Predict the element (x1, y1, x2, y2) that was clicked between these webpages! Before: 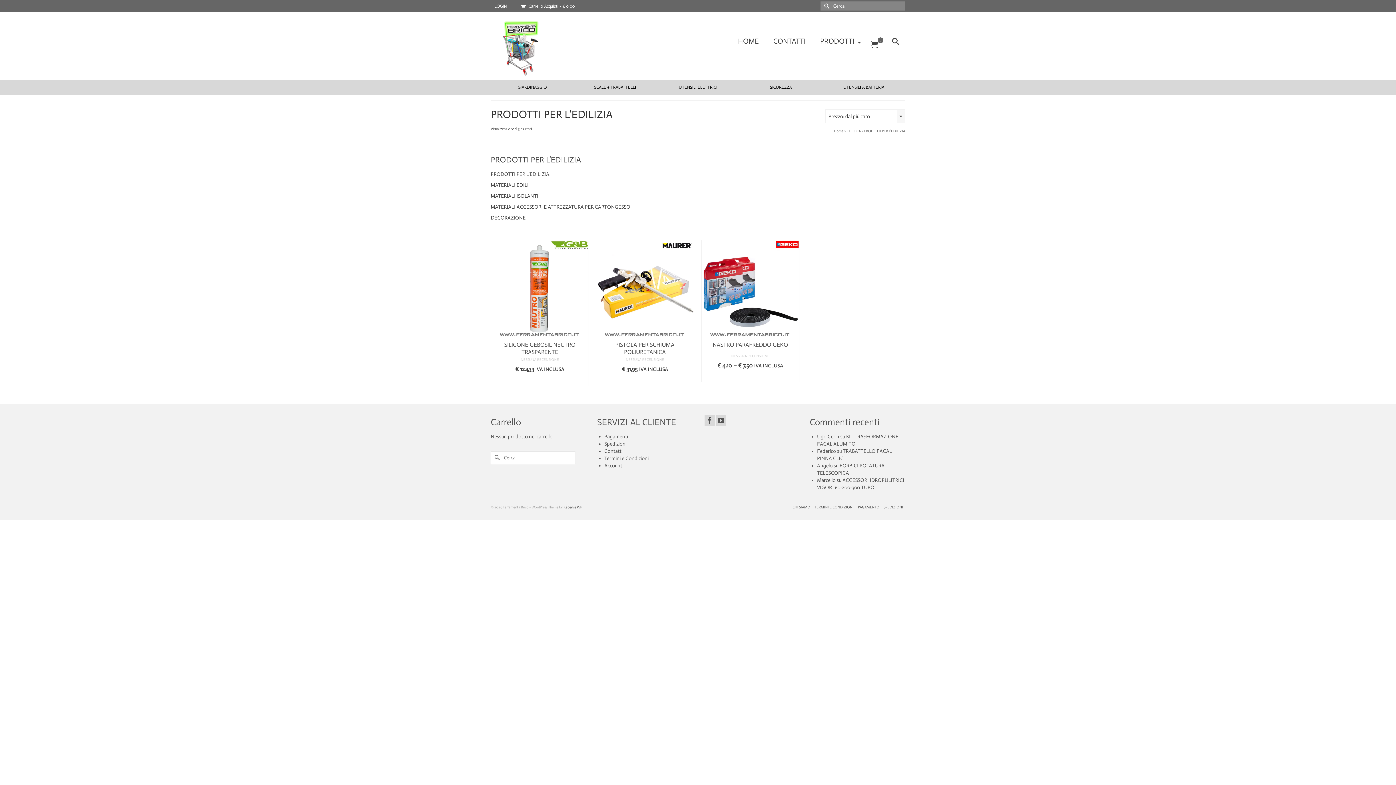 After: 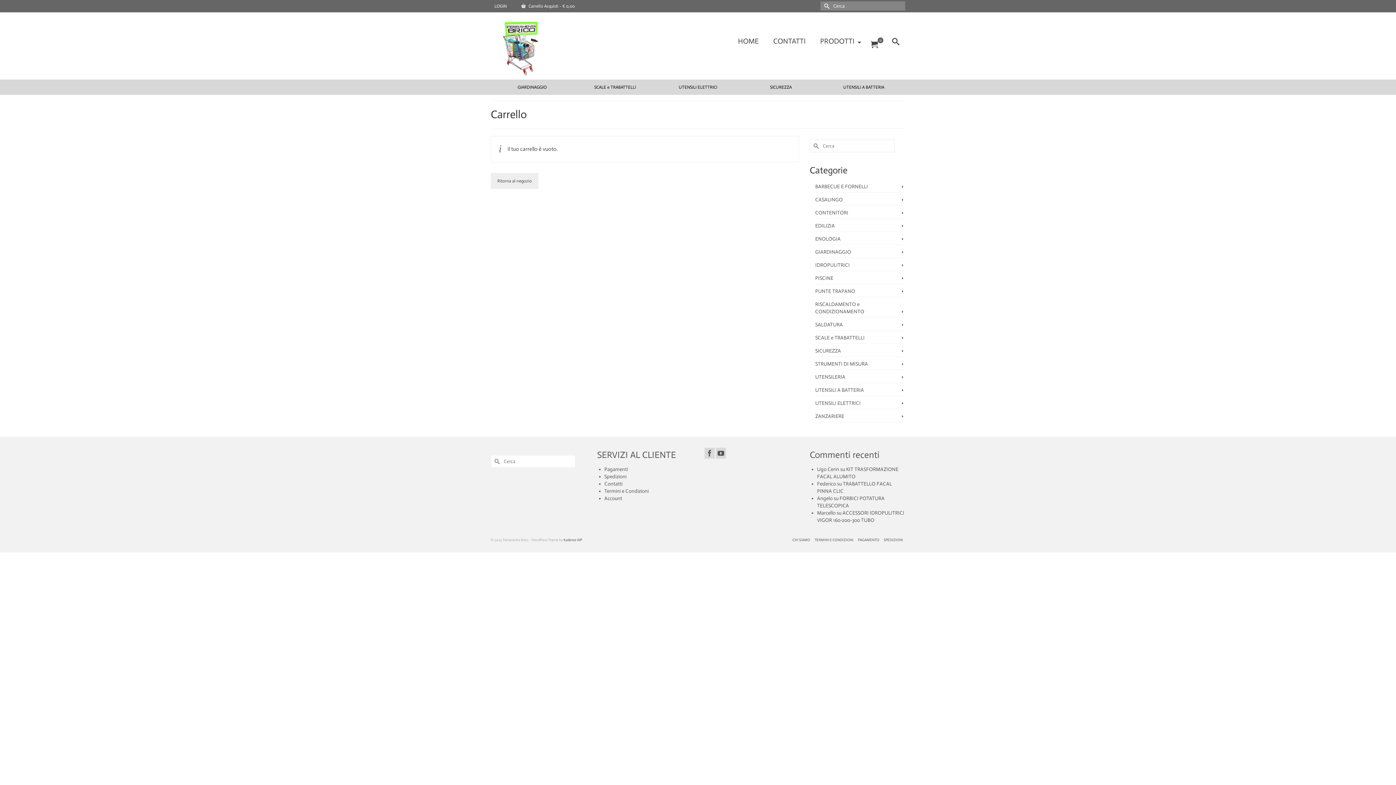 Action: label: 0 bbox: (865, 34, 886, 54)